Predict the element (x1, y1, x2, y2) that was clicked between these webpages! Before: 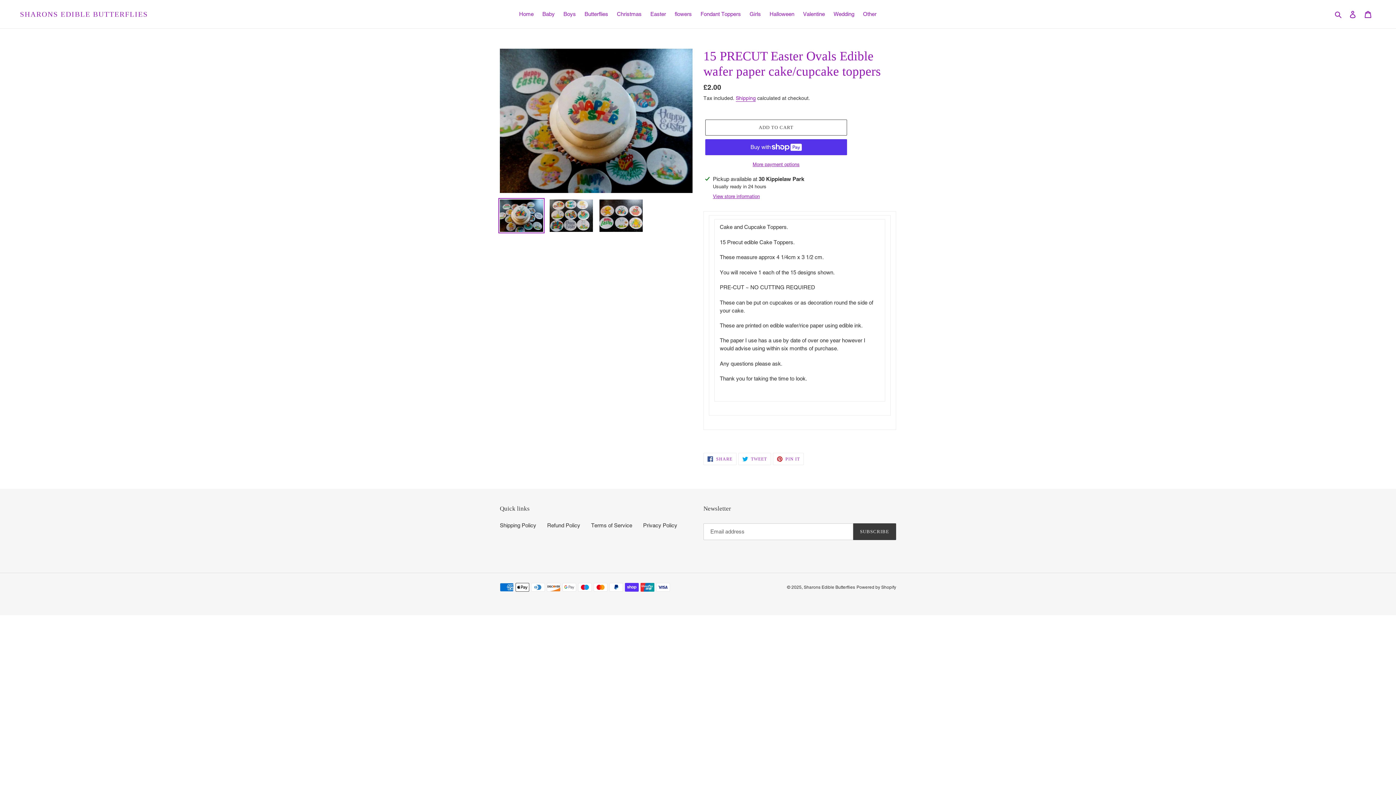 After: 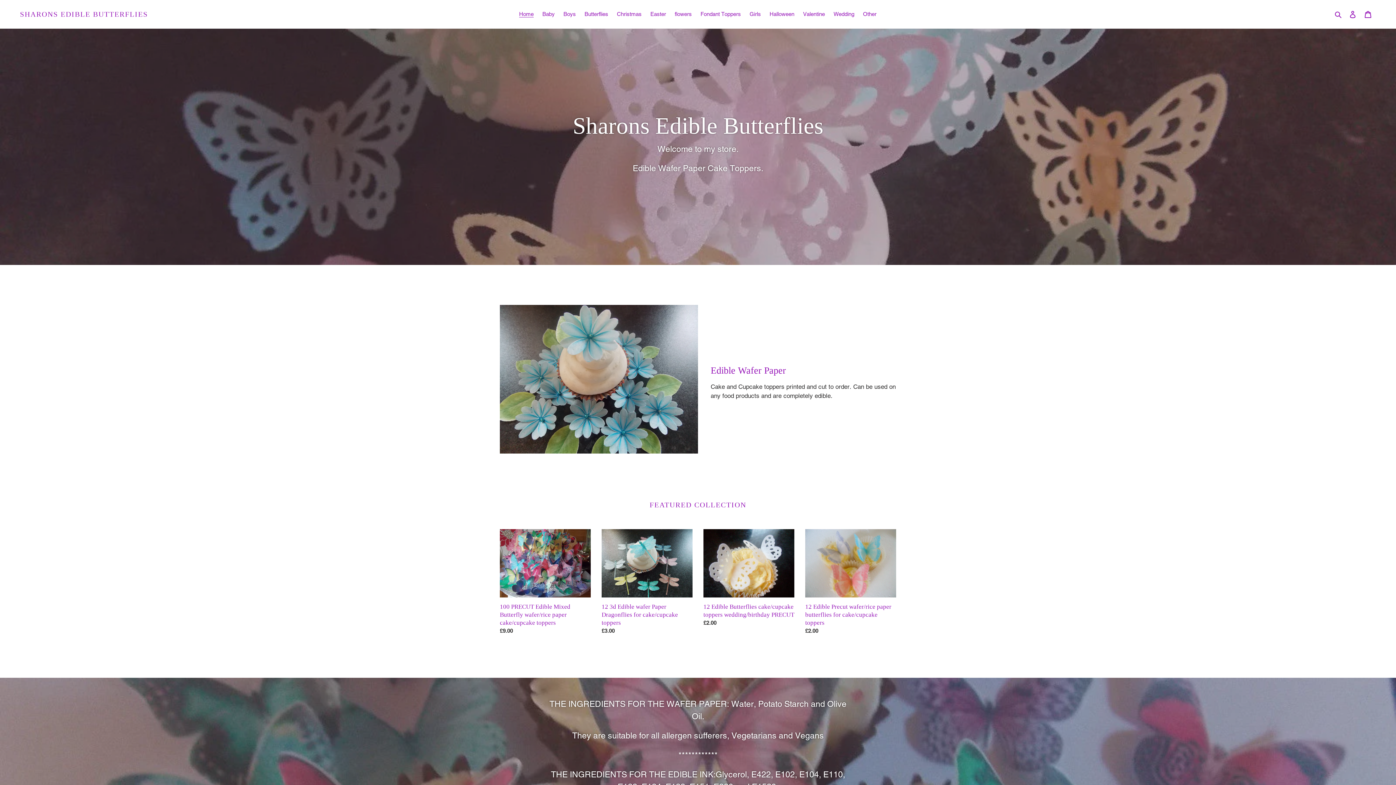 Action: label: SHARONS EDIBLE BUTTERFLIES bbox: (20, 9, 148, 18)